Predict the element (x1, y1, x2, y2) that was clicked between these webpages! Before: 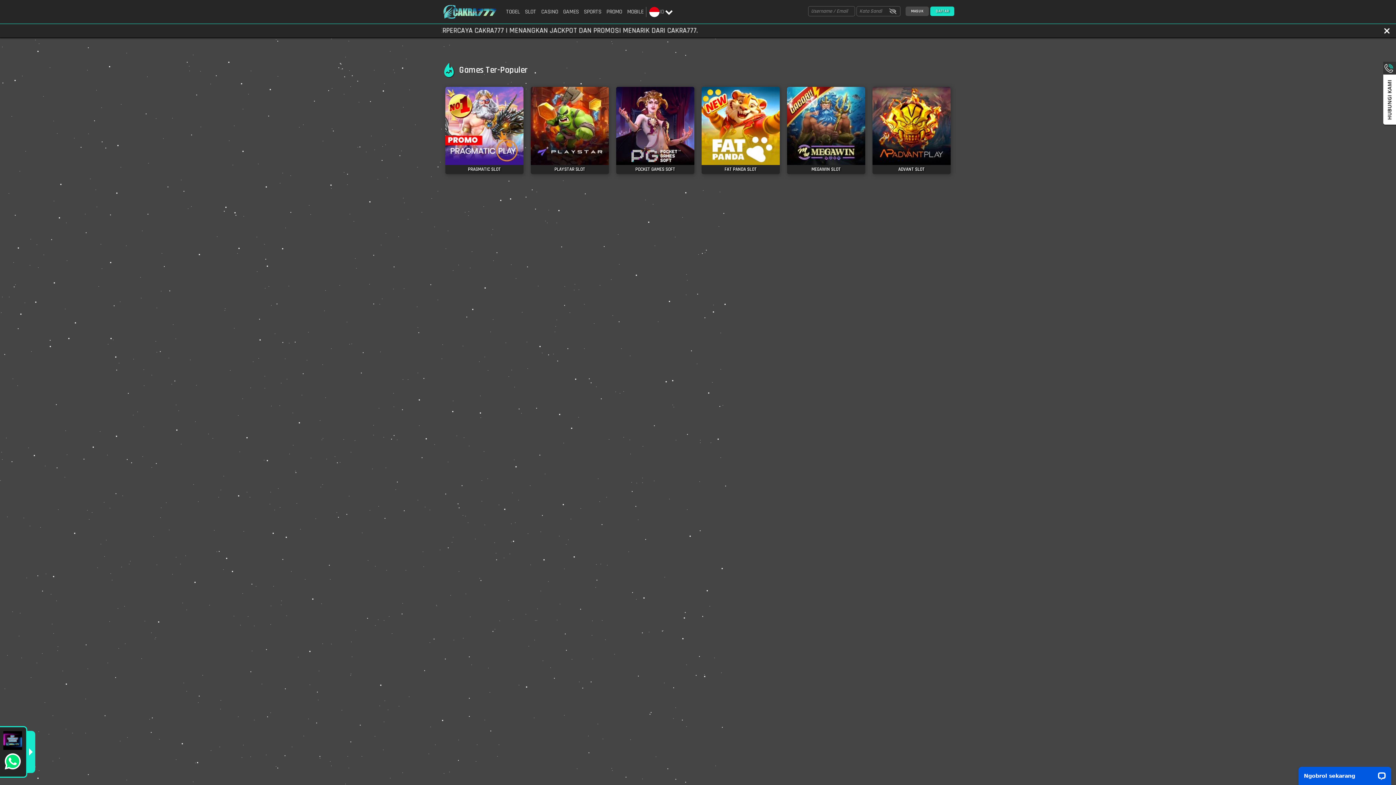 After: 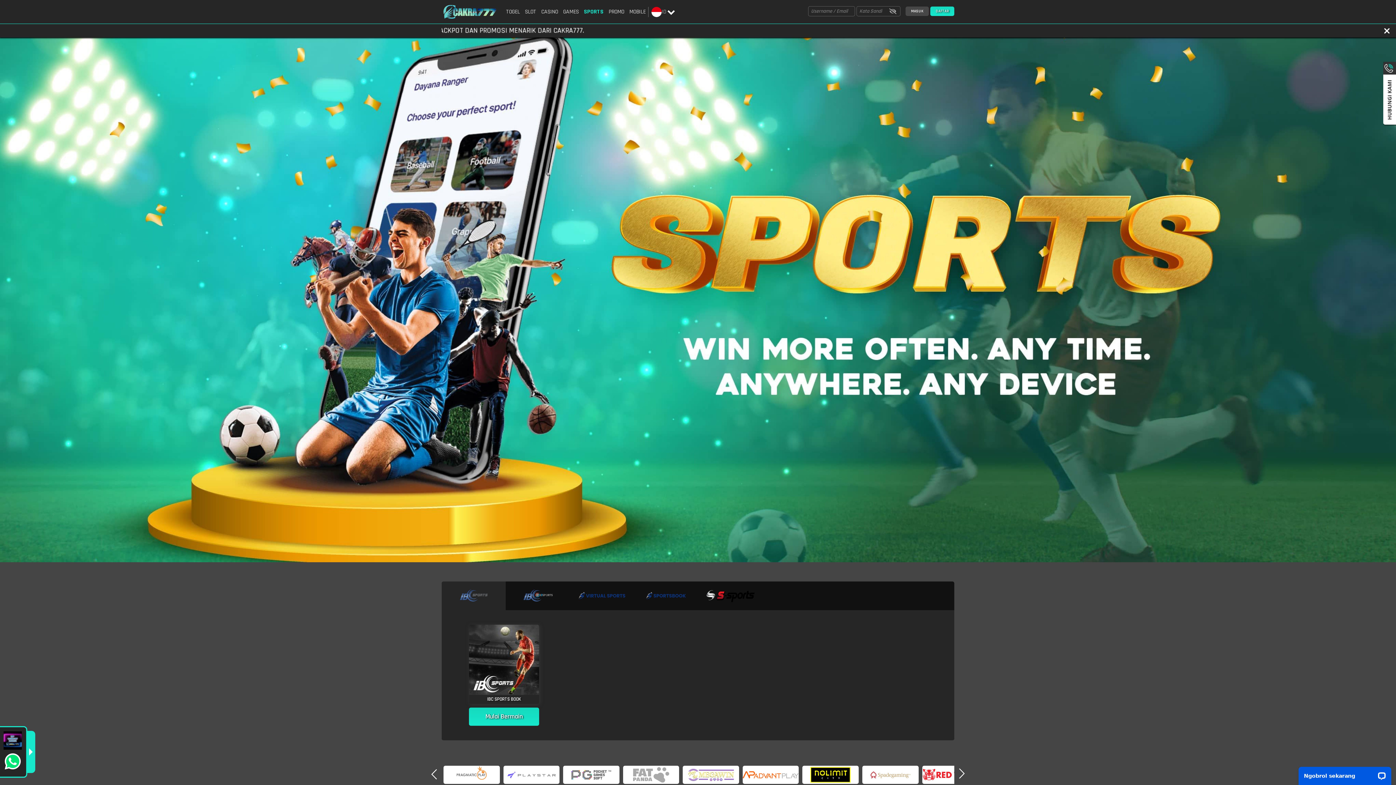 Action: label: SPORTS bbox: (581, 7, 604, 15)